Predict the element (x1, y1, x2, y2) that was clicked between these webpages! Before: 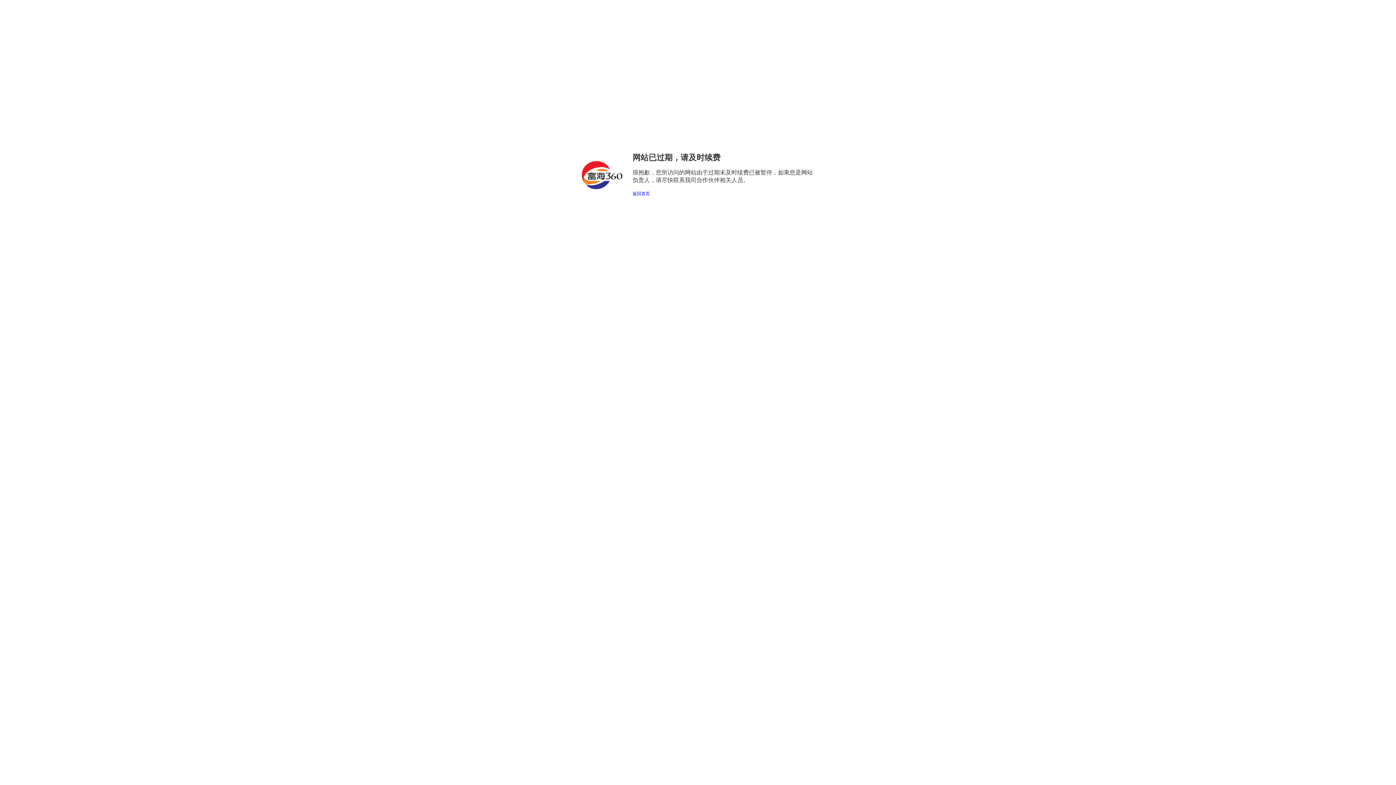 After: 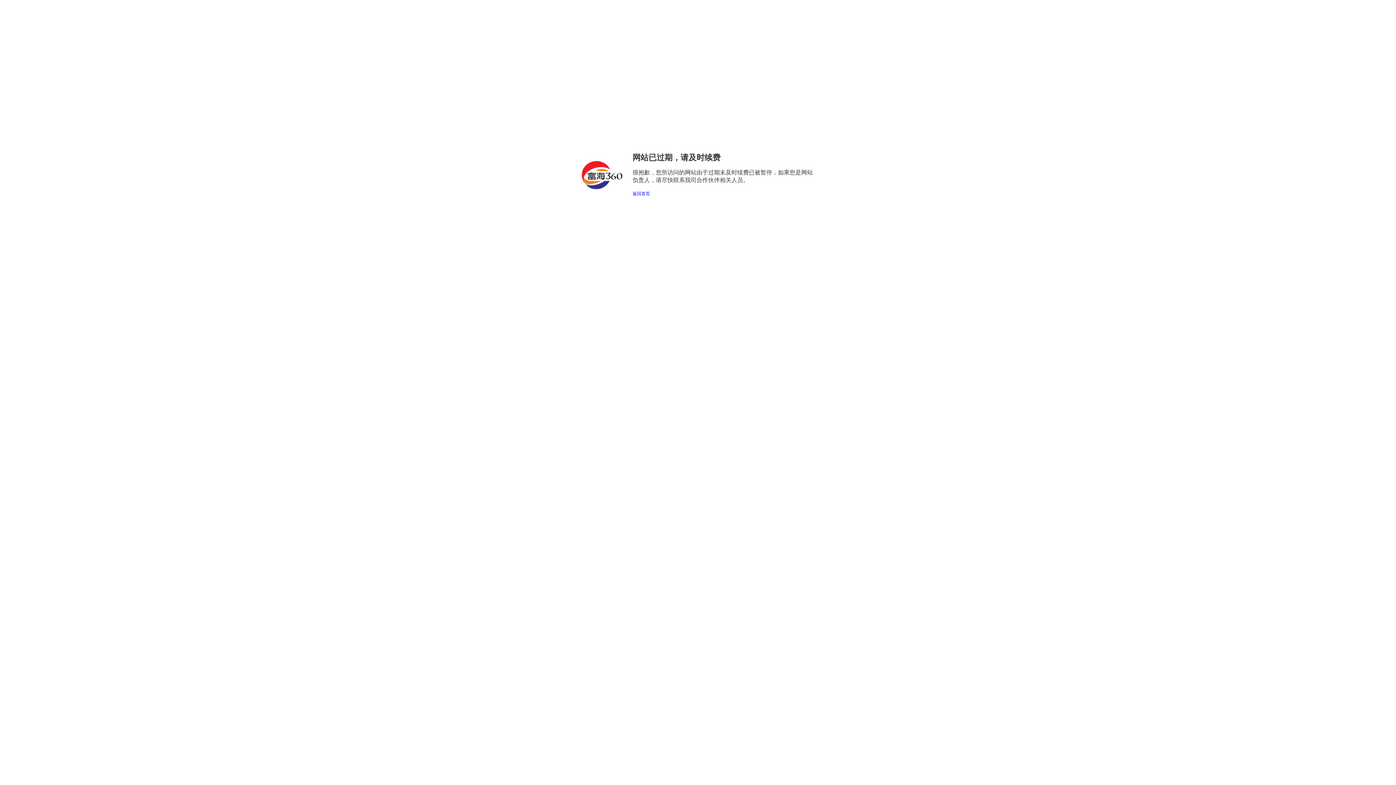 Action: label: 返回首页 bbox: (632, 191, 650, 196)